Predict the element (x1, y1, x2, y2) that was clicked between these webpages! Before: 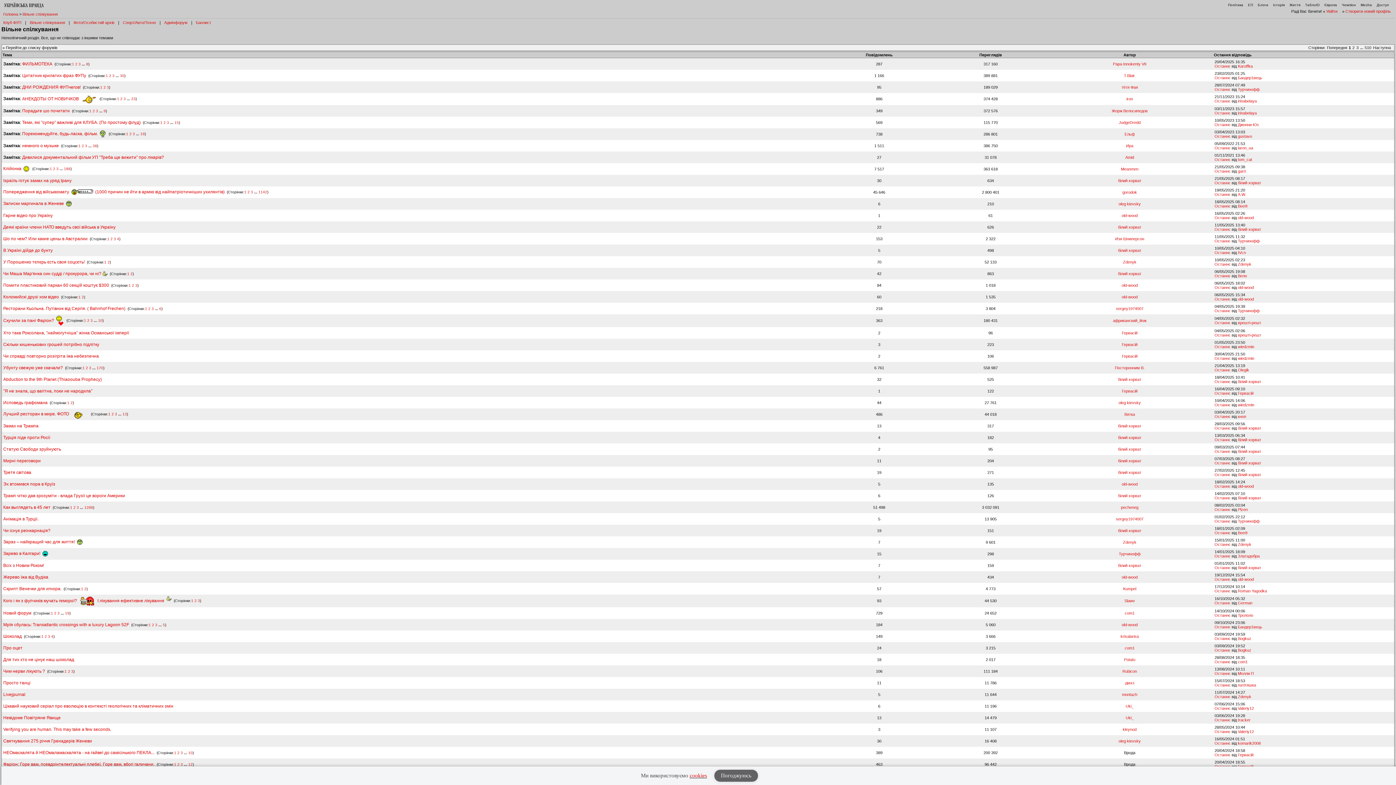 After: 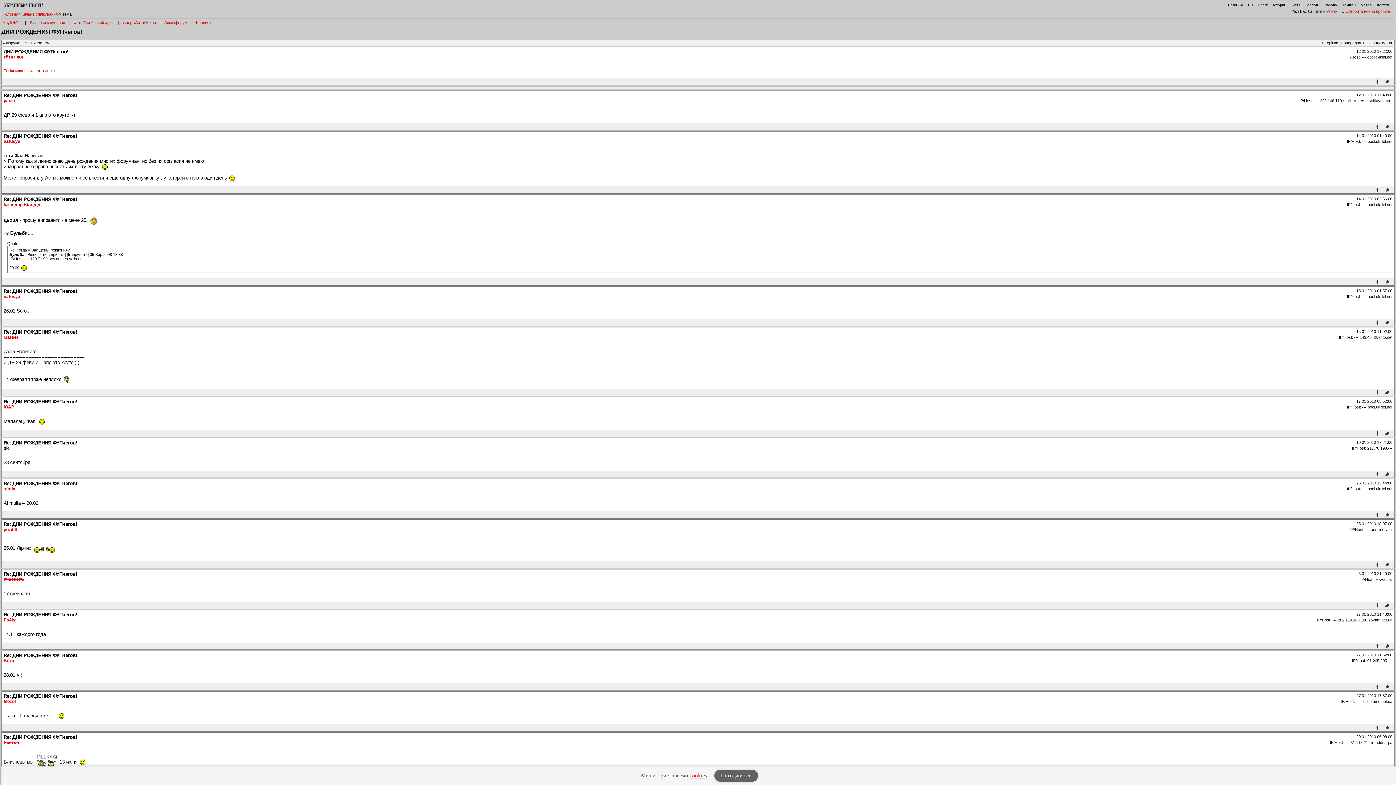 Action: label: 1 bbox: (100, 85, 102, 89)